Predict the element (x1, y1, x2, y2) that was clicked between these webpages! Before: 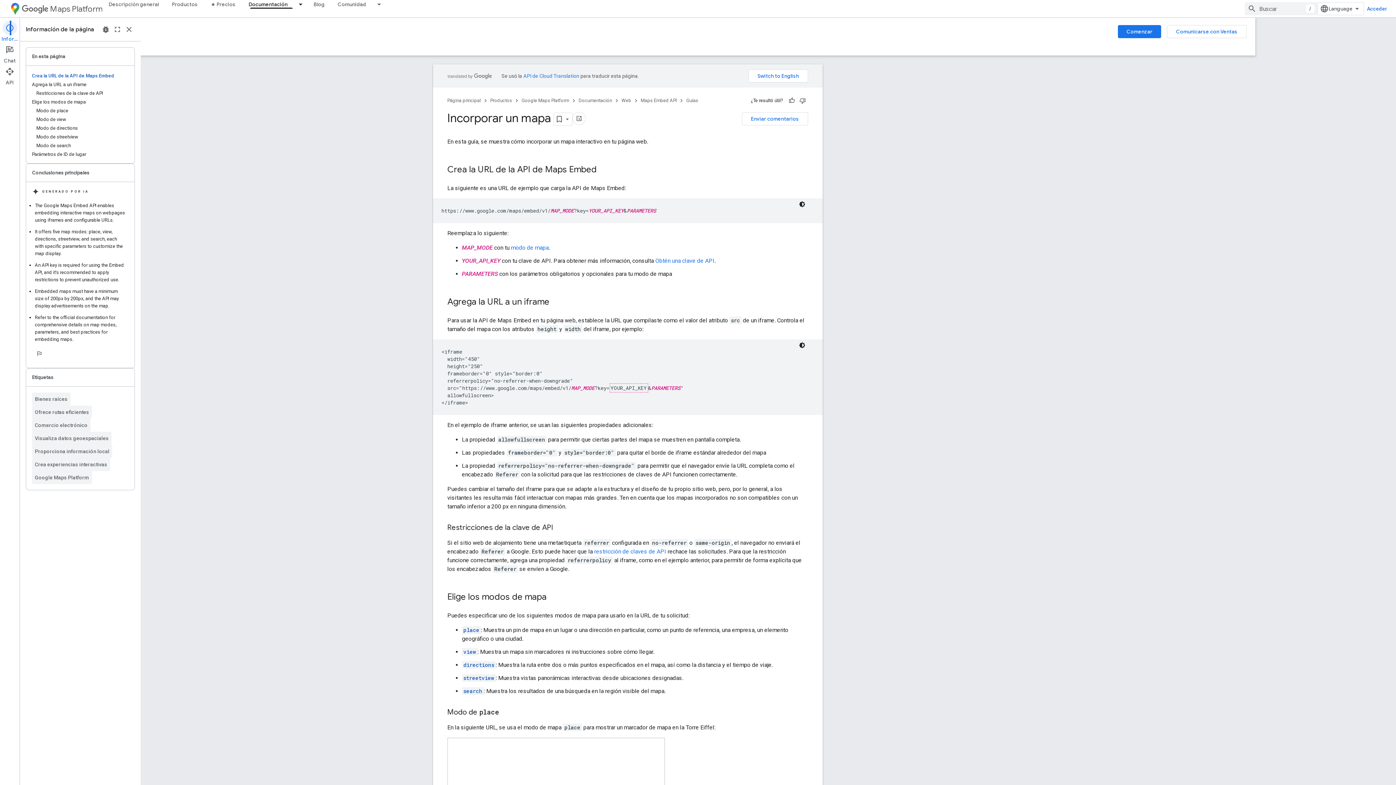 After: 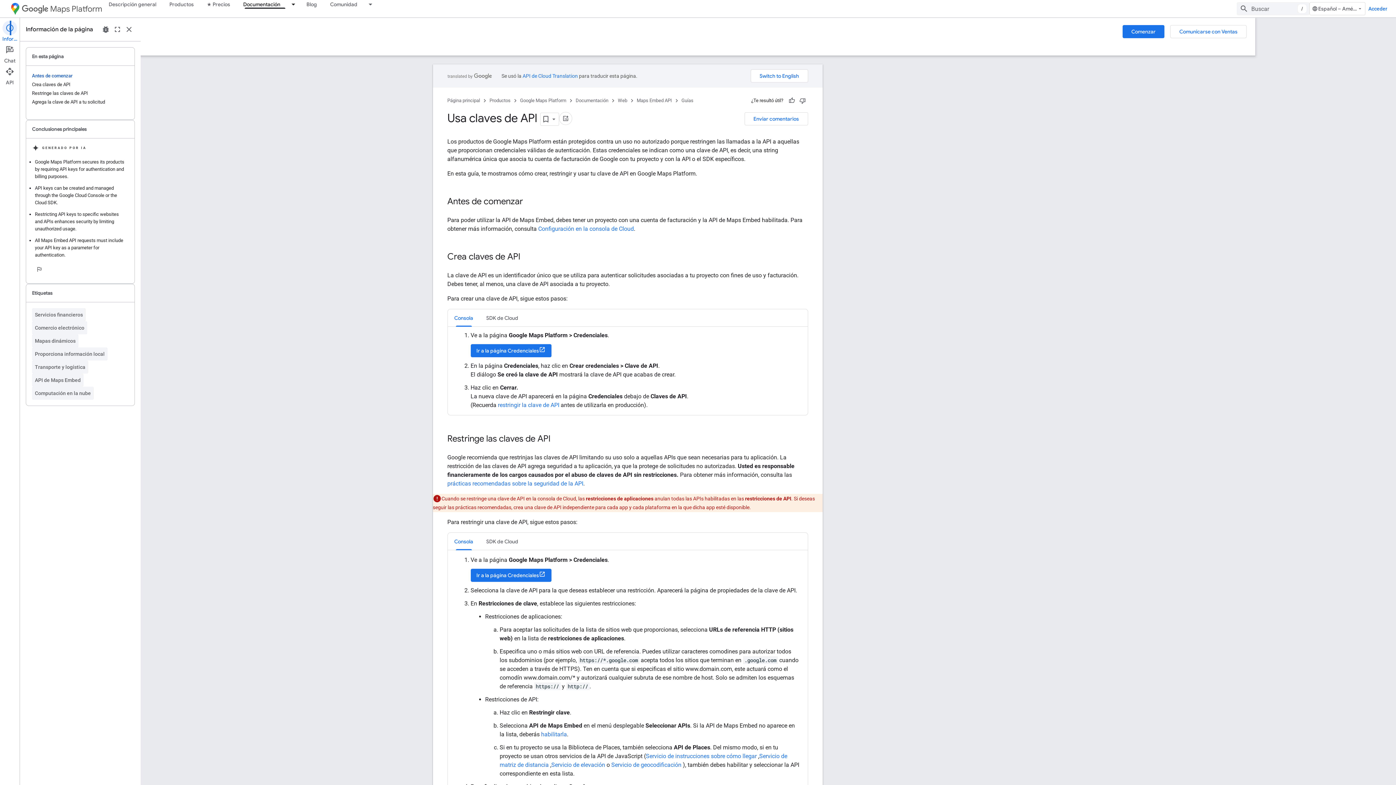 Action: bbox: (716, 257, 775, 264) label: Obtén una clave de API